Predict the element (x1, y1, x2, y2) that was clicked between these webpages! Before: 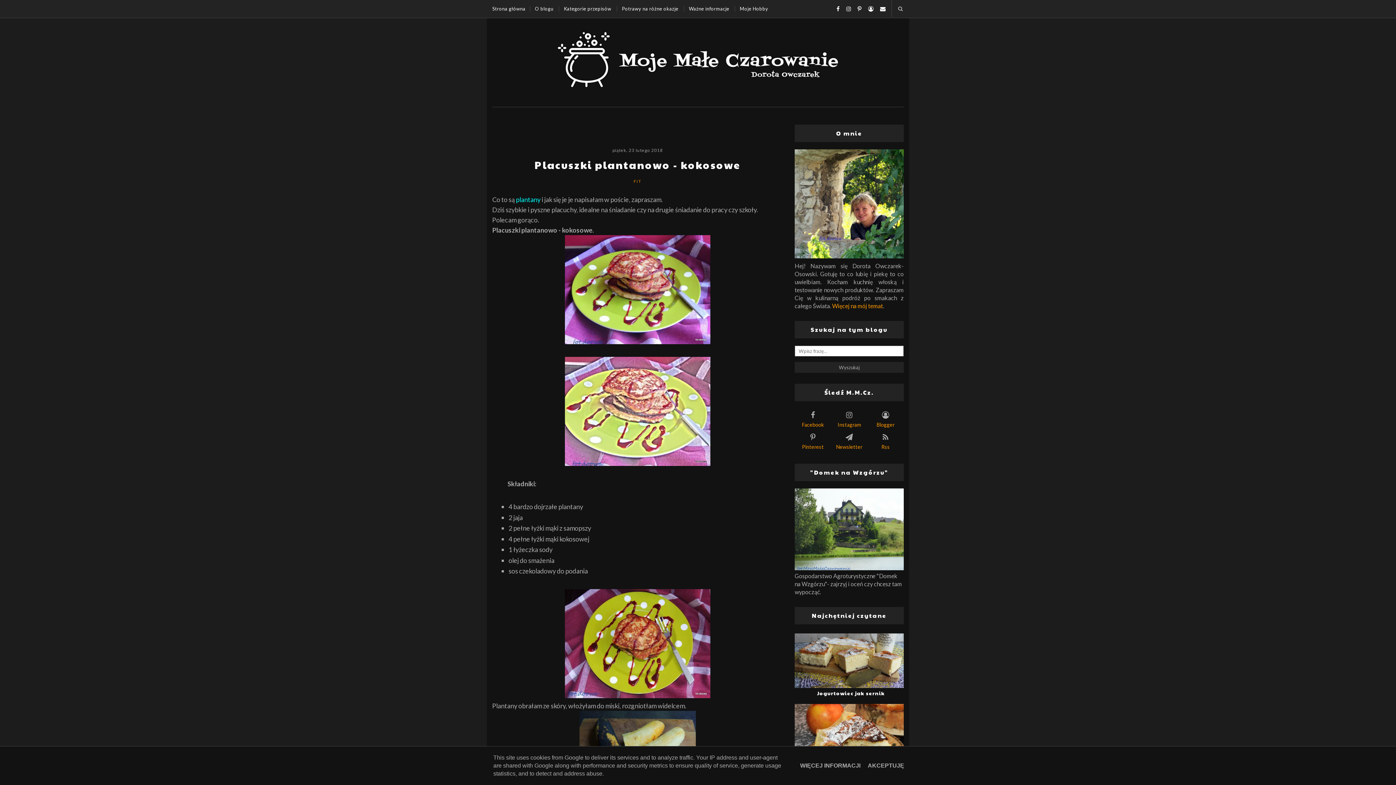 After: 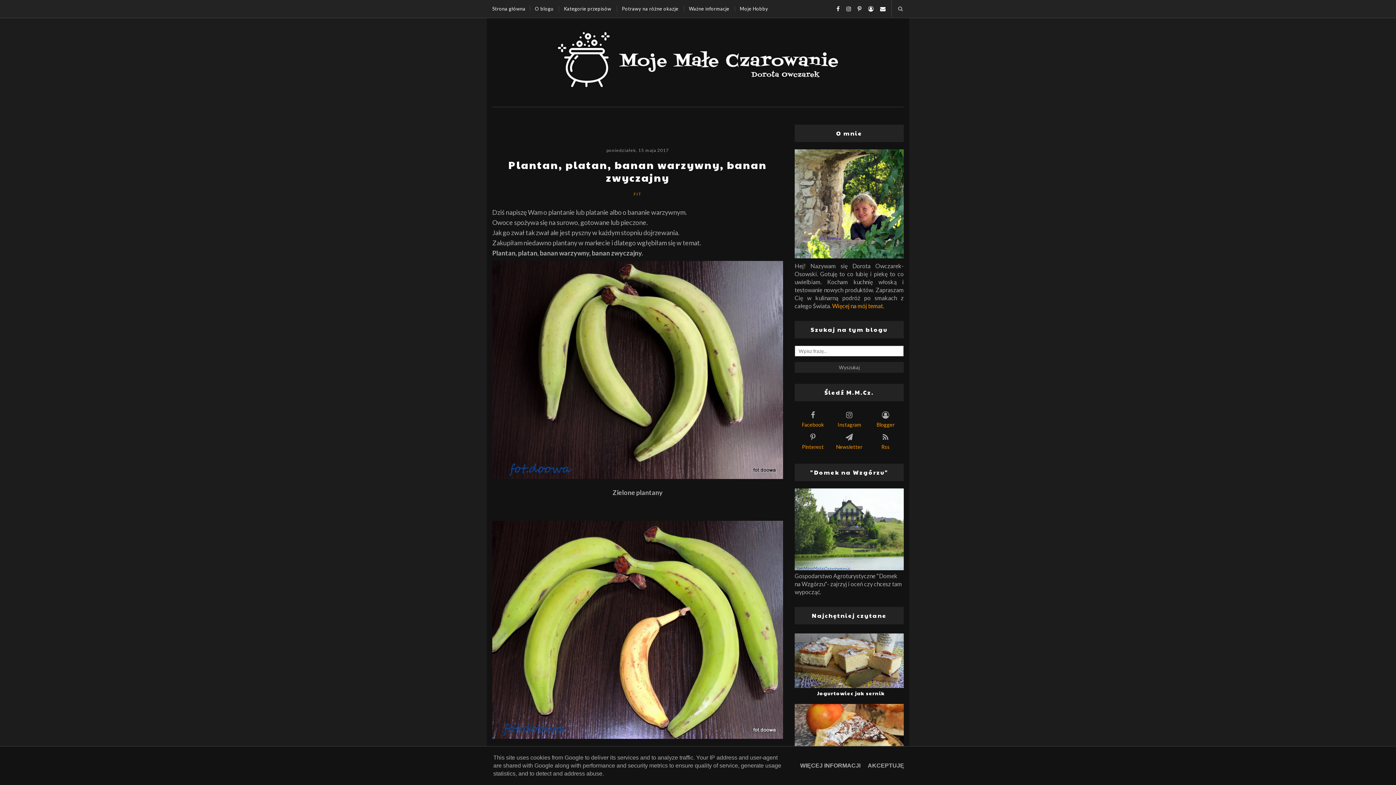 Action: bbox: (516, 195, 540, 203) label: plantany